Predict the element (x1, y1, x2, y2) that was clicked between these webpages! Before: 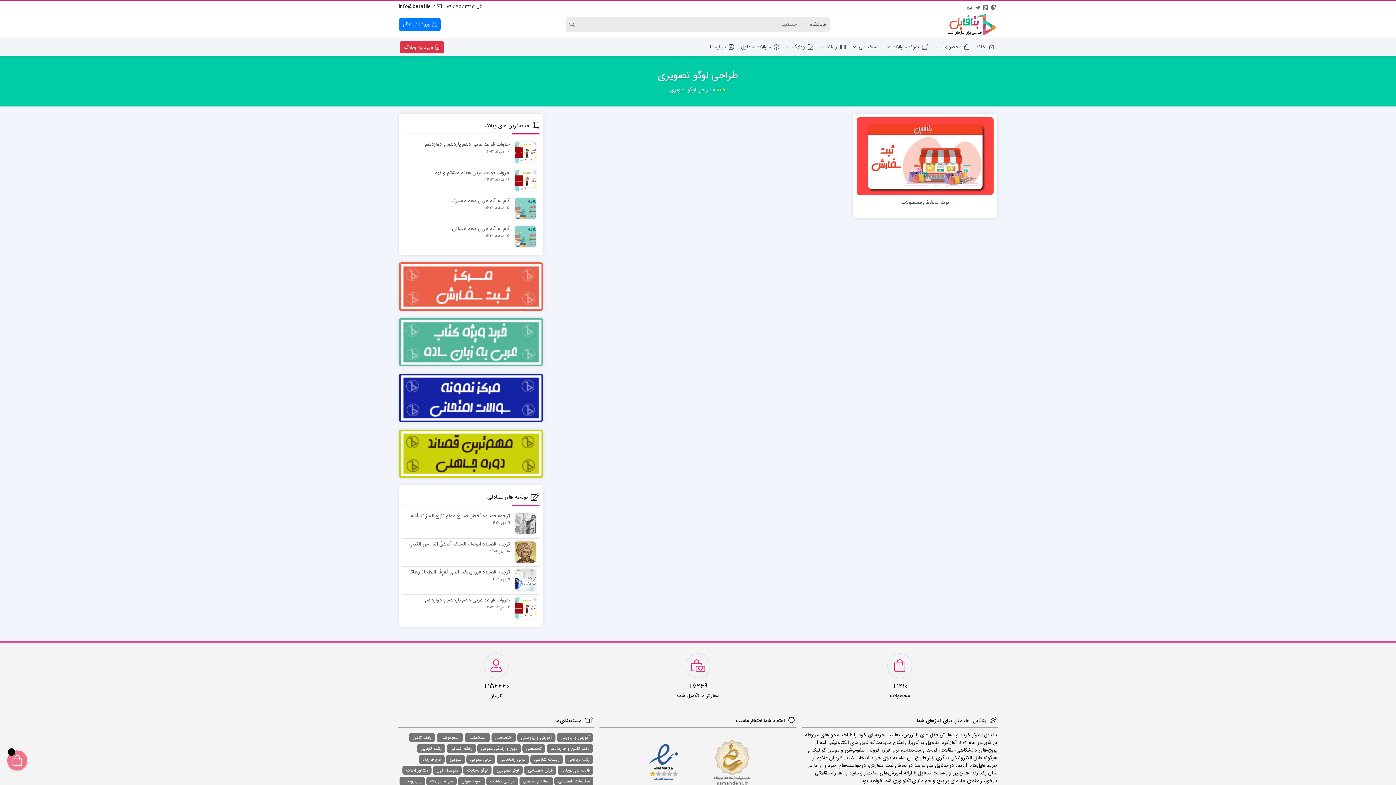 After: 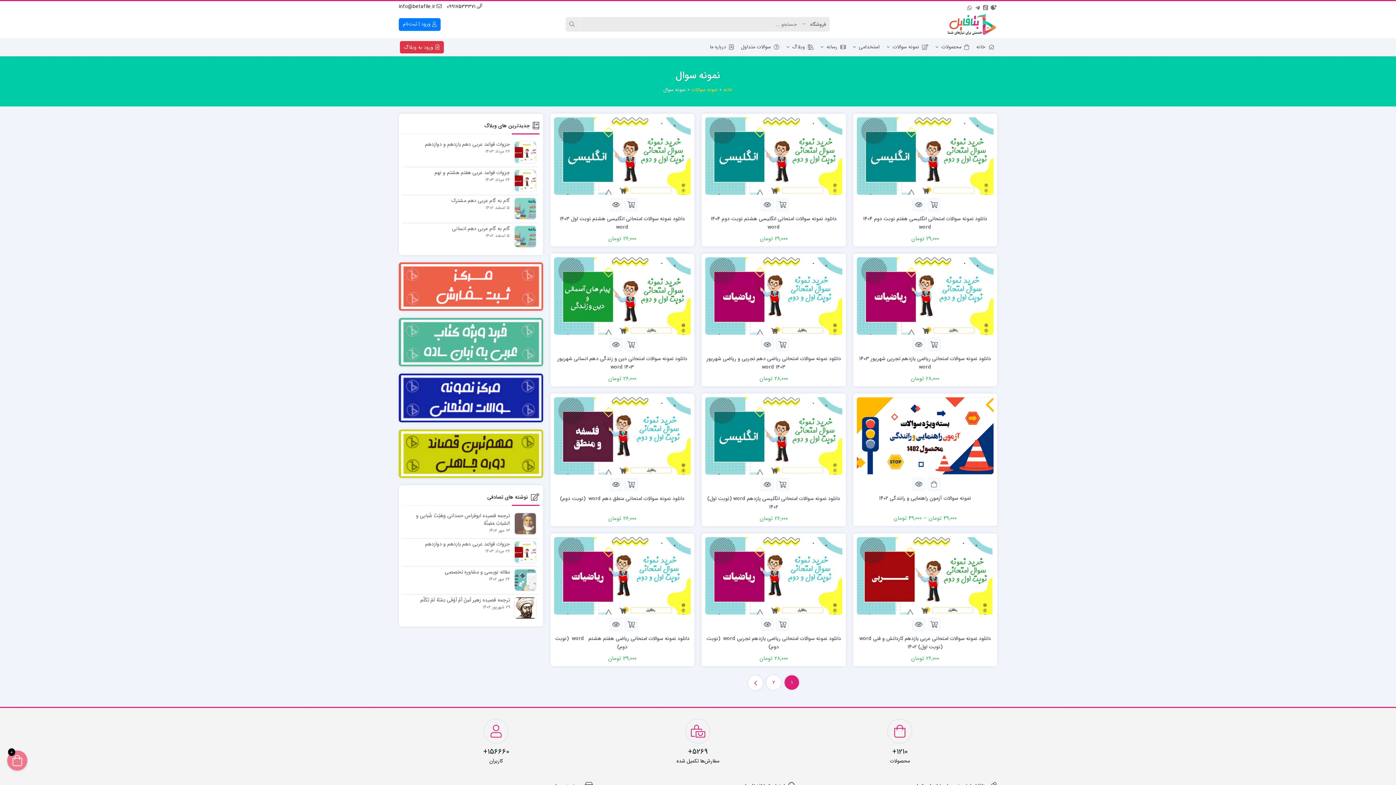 Action: label: نمونه سوال (15 مورد) bbox: (458, 777, 485, 786)